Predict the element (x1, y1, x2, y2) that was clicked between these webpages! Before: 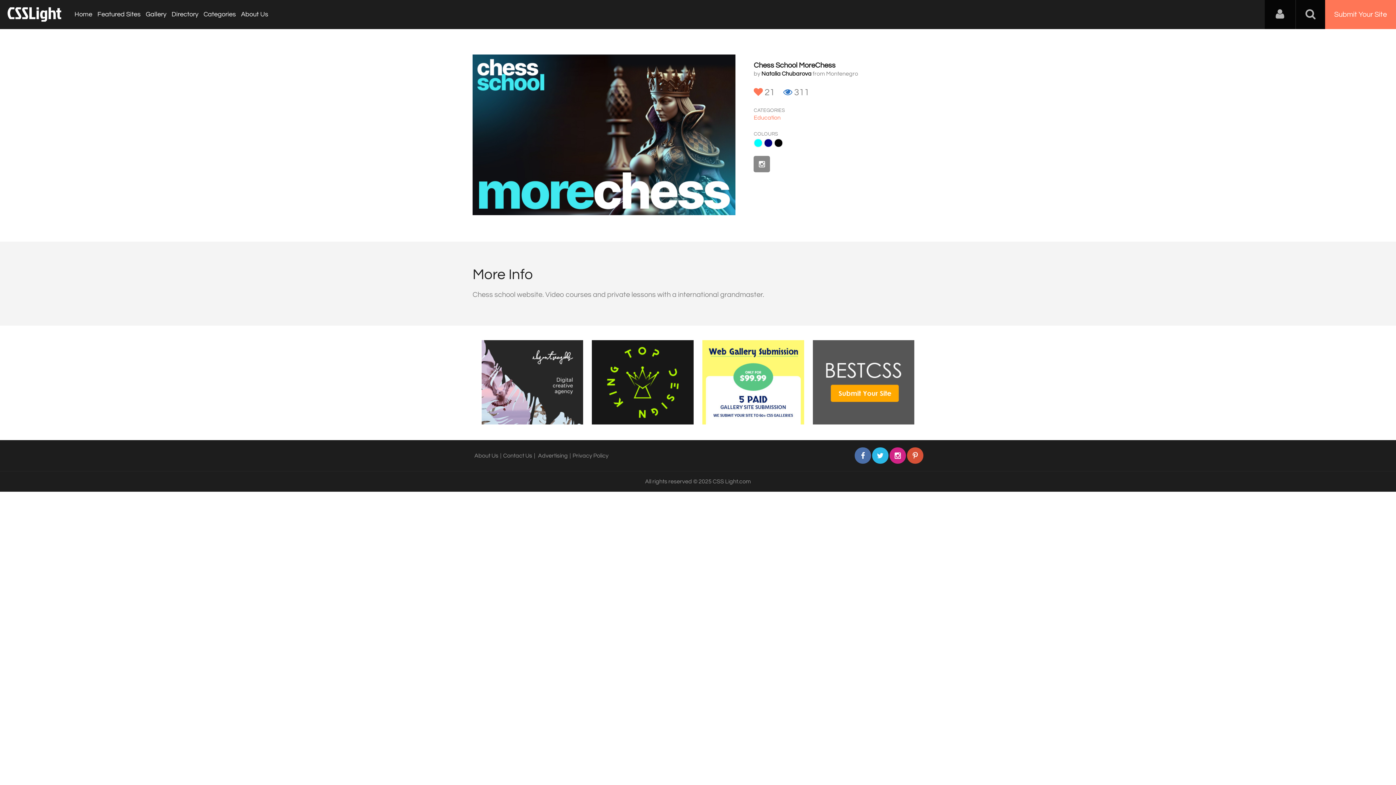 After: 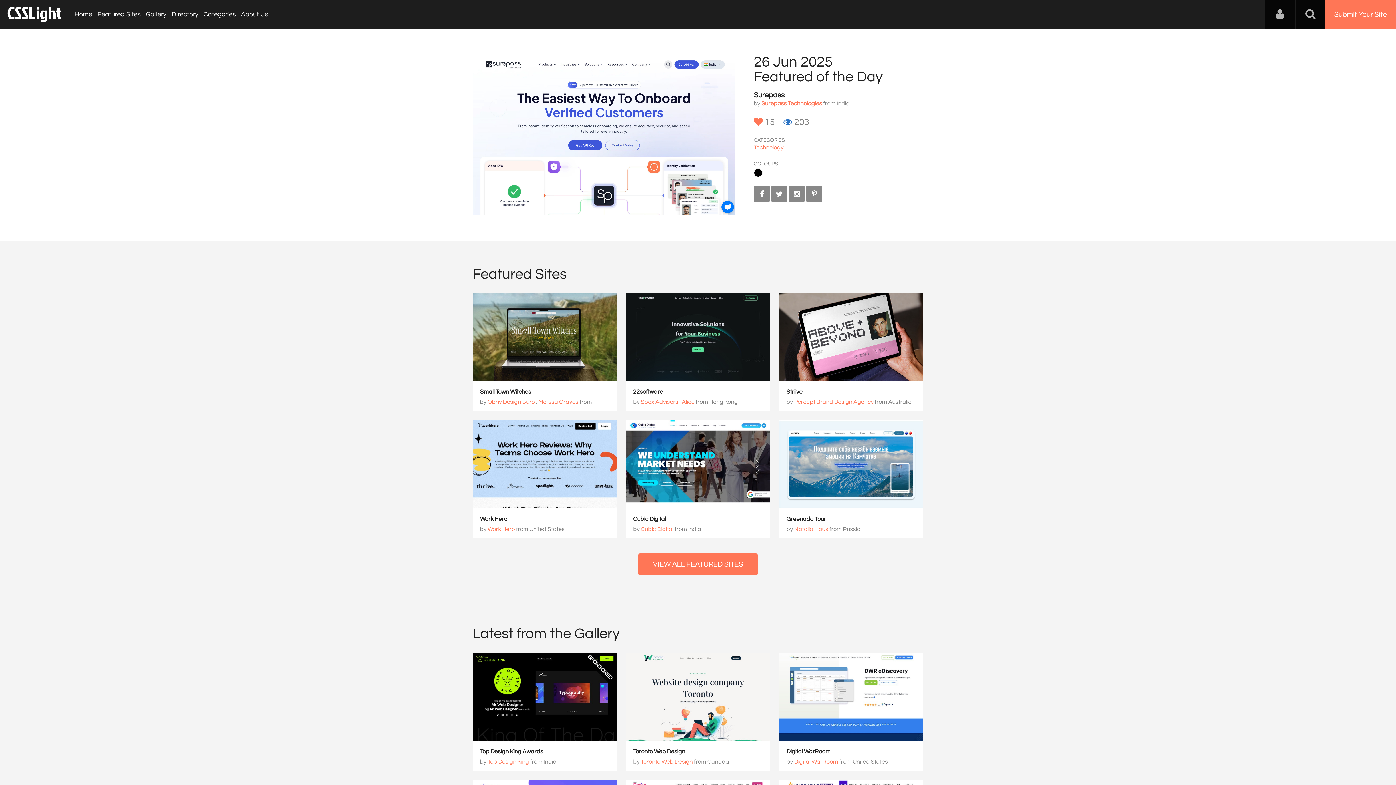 Action: bbox: (72, 10, 94, 17) label: Home